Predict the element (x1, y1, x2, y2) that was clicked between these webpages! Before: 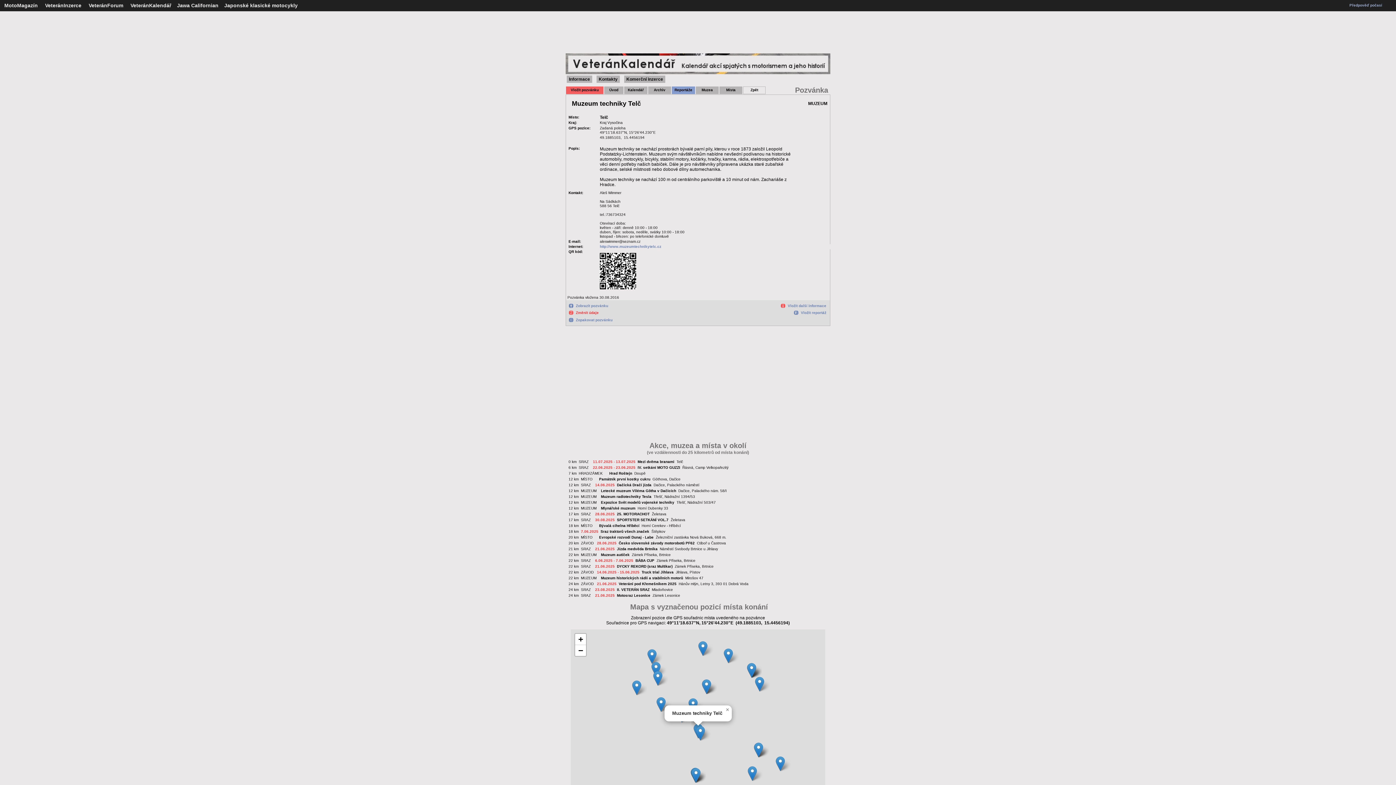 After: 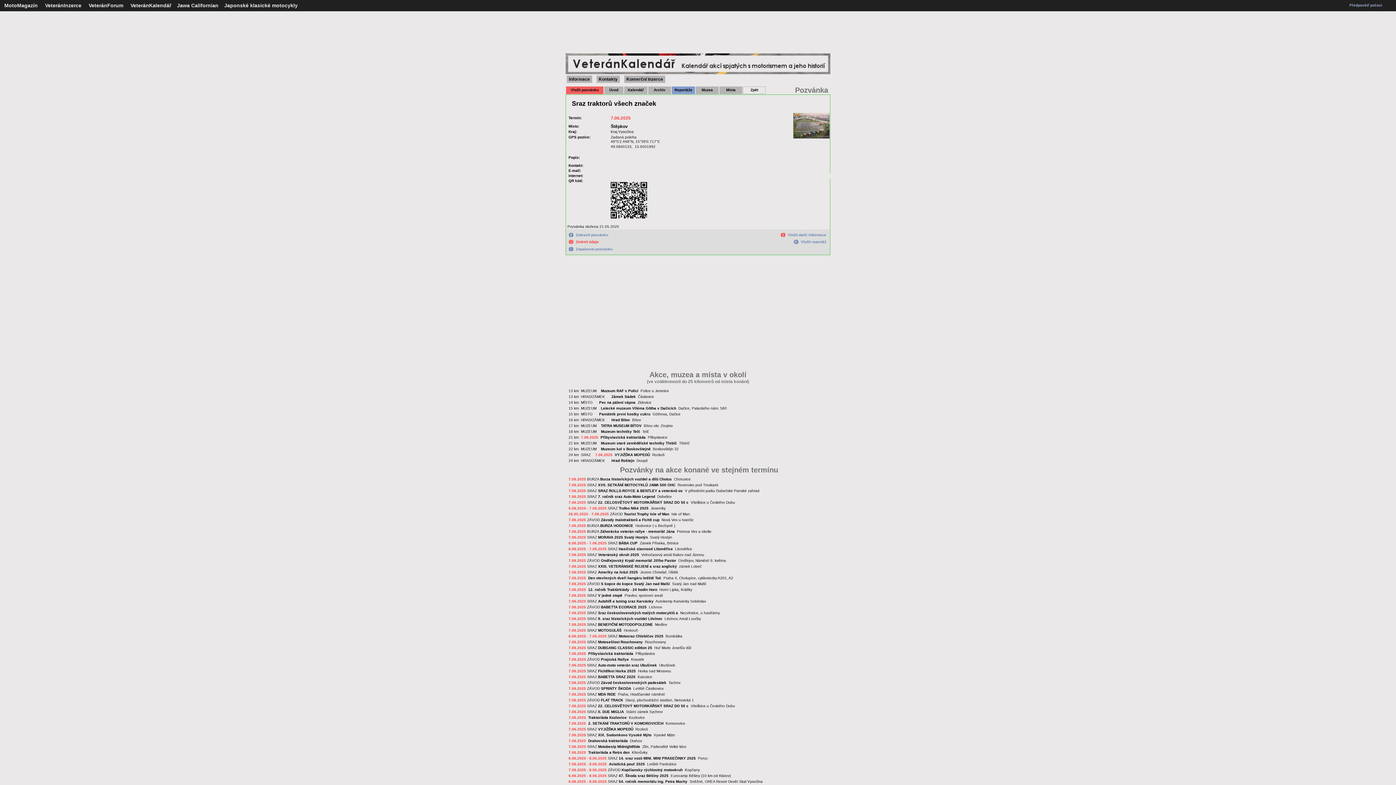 Action: label: Sraz traktorů všech značek bbox: (600, 529, 649, 533)